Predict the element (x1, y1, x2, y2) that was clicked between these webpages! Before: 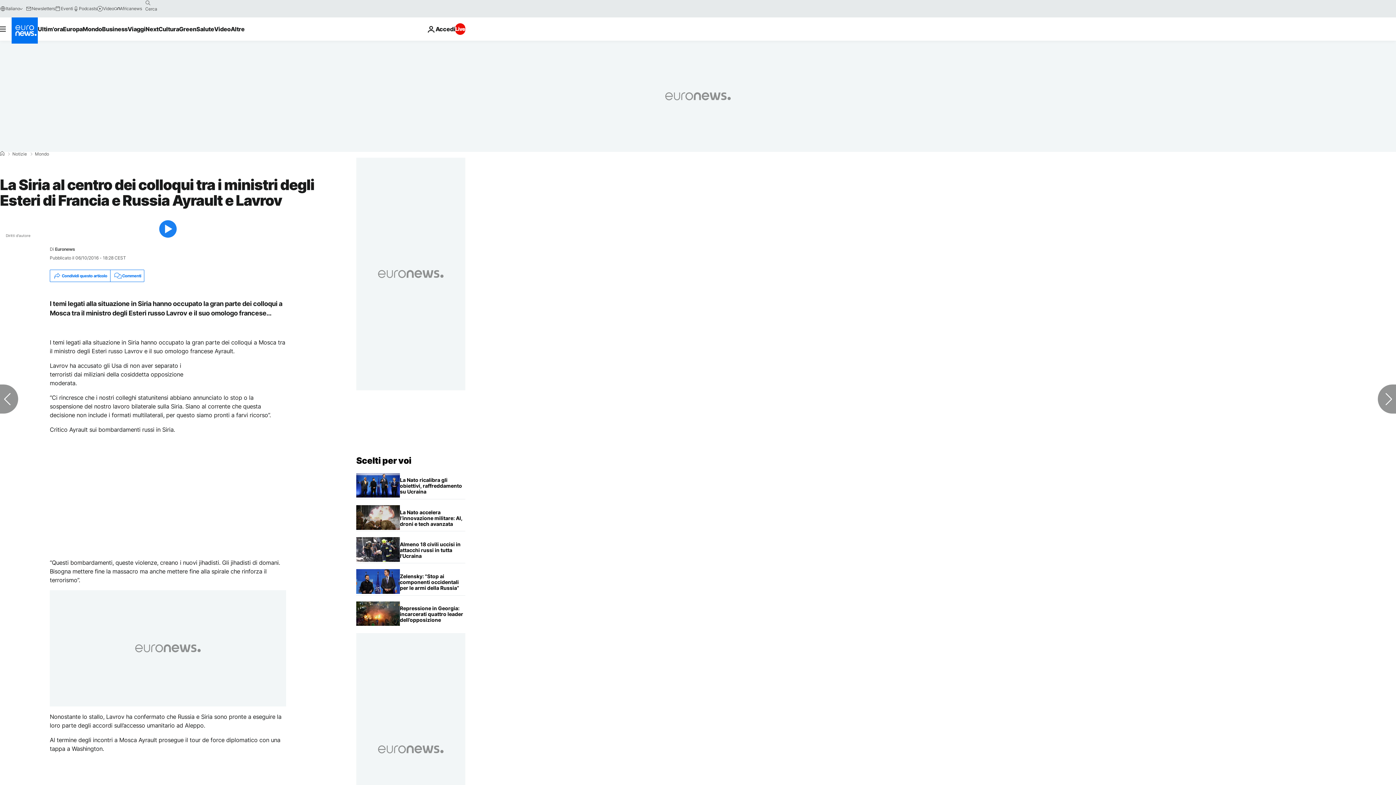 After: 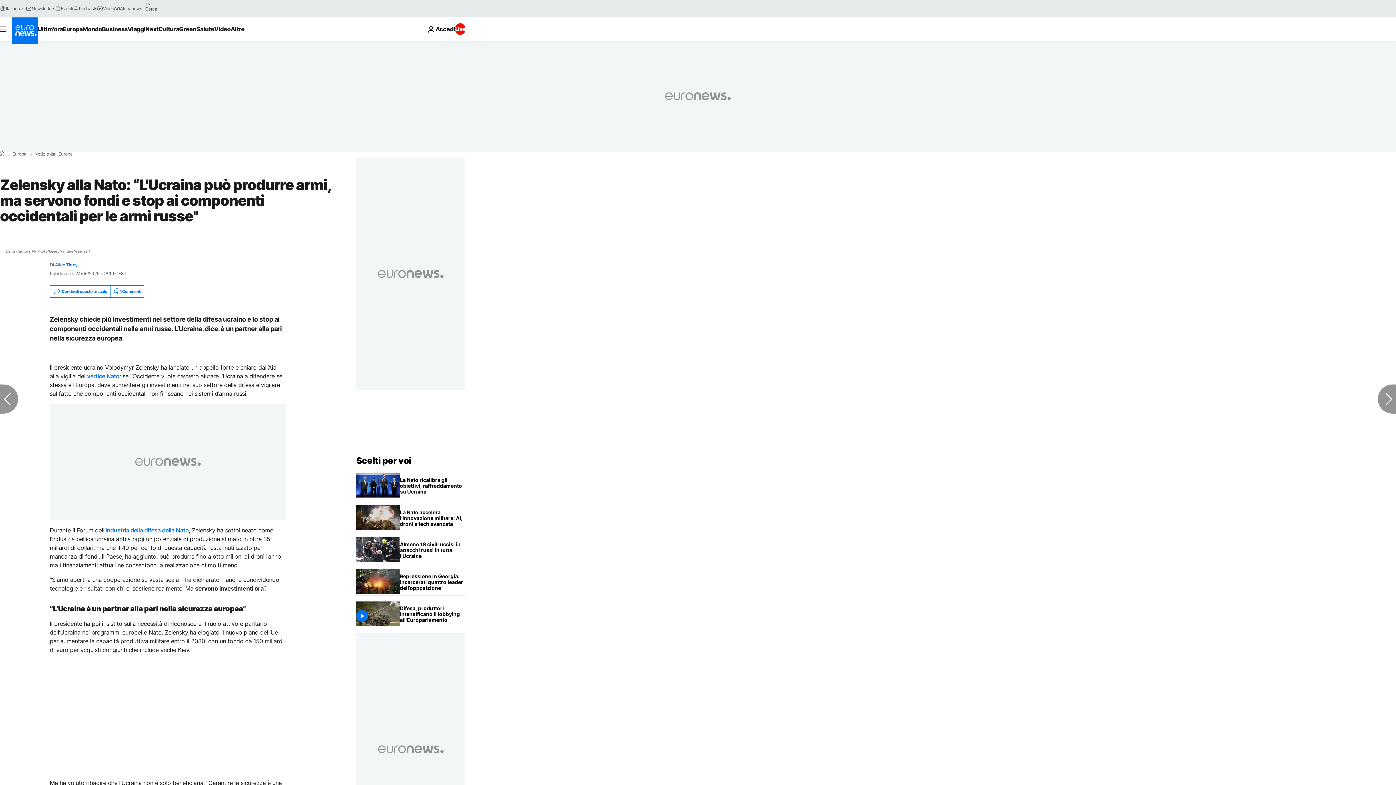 Action: bbox: (400, 569, 465, 595) label: Zelensky alla Nato: “L'Ucraina può produrre armi, ma servono fondi e stop ai componenti occidentali per le armi russe"